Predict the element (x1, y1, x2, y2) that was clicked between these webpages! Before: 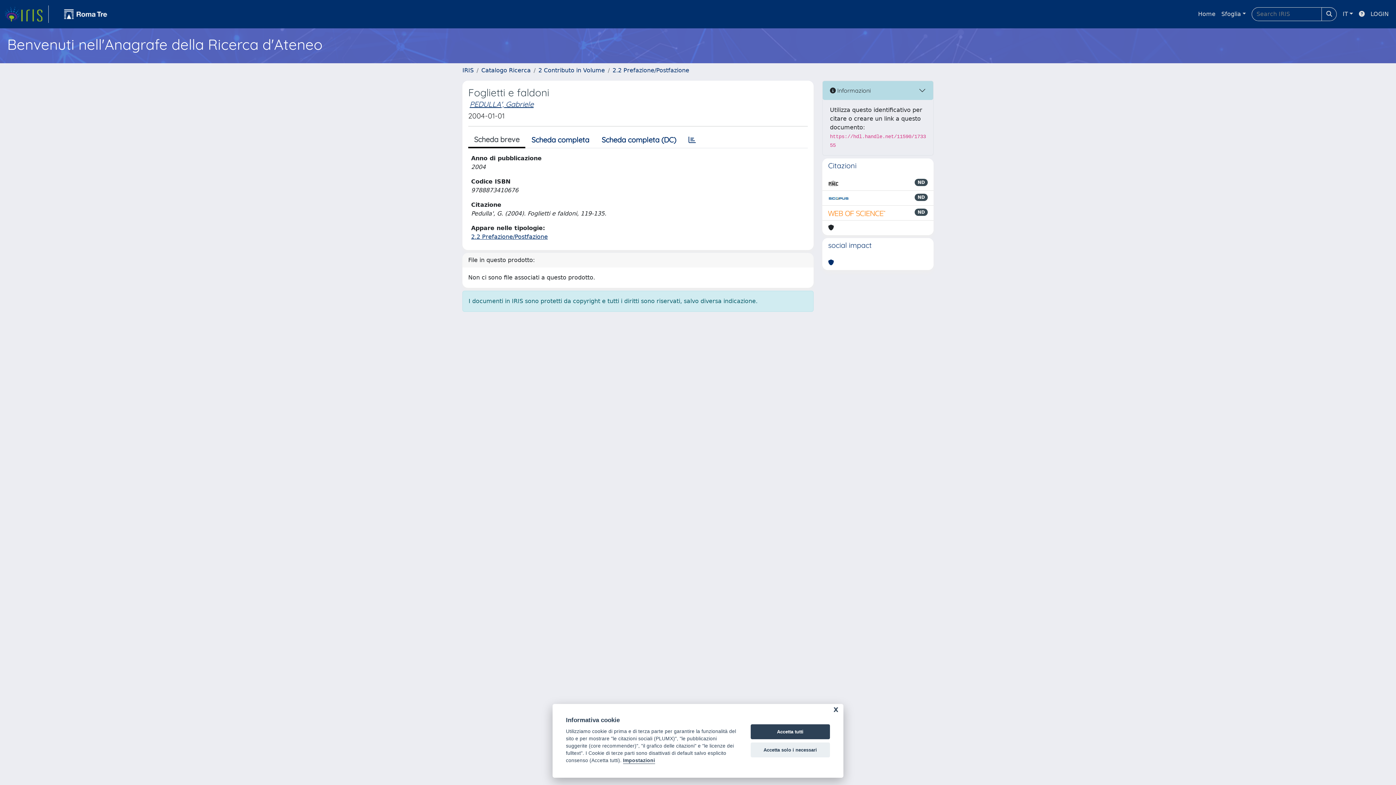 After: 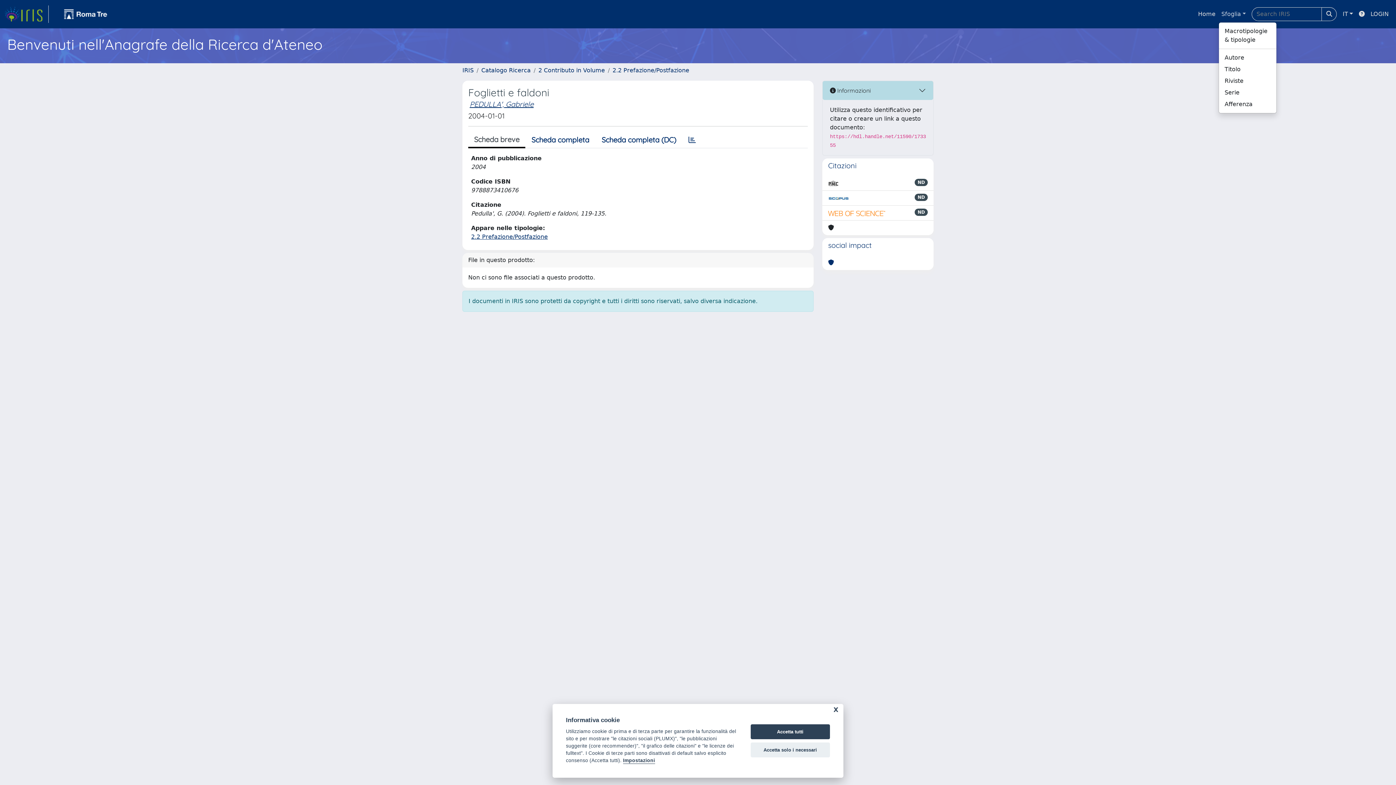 Action: bbox: (1218, 6, 1249, 21) label: Sfoglia